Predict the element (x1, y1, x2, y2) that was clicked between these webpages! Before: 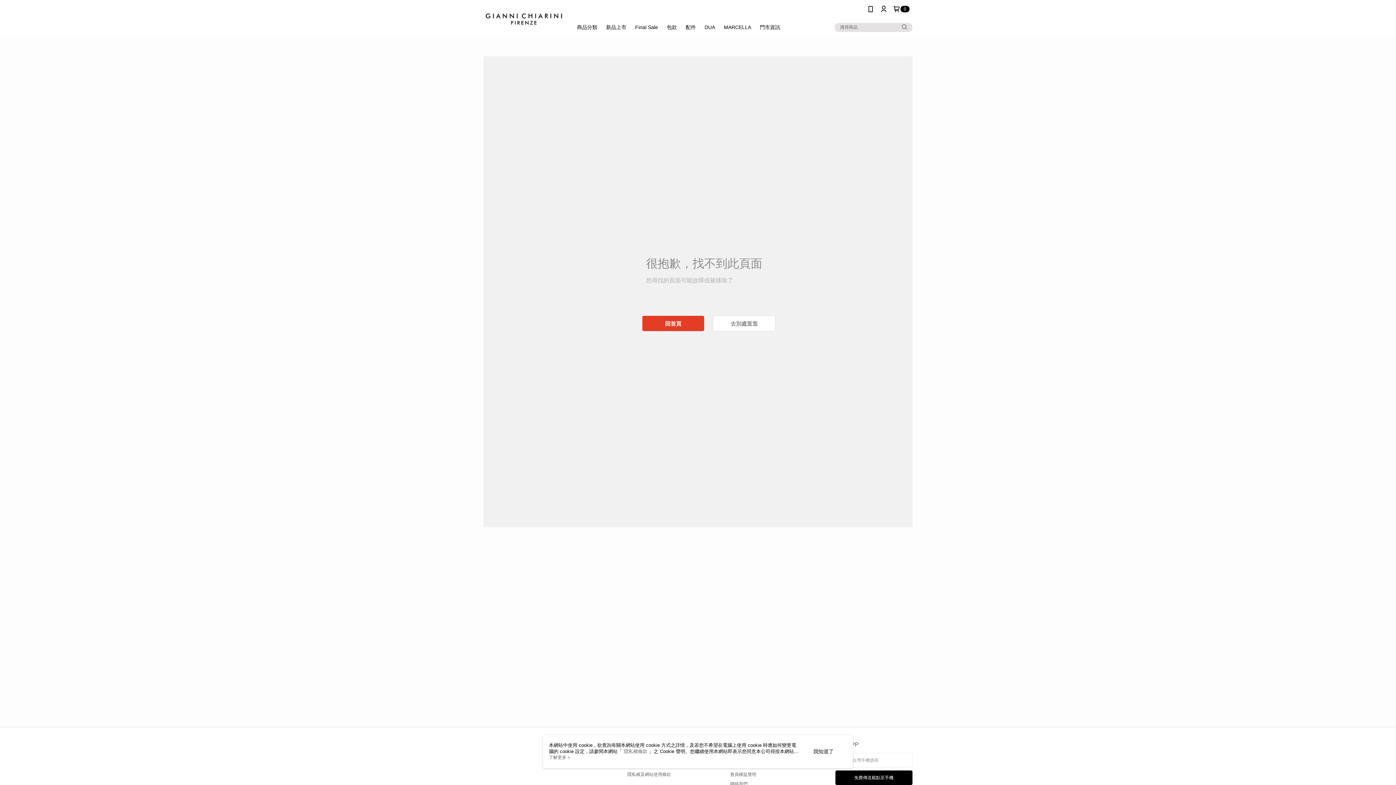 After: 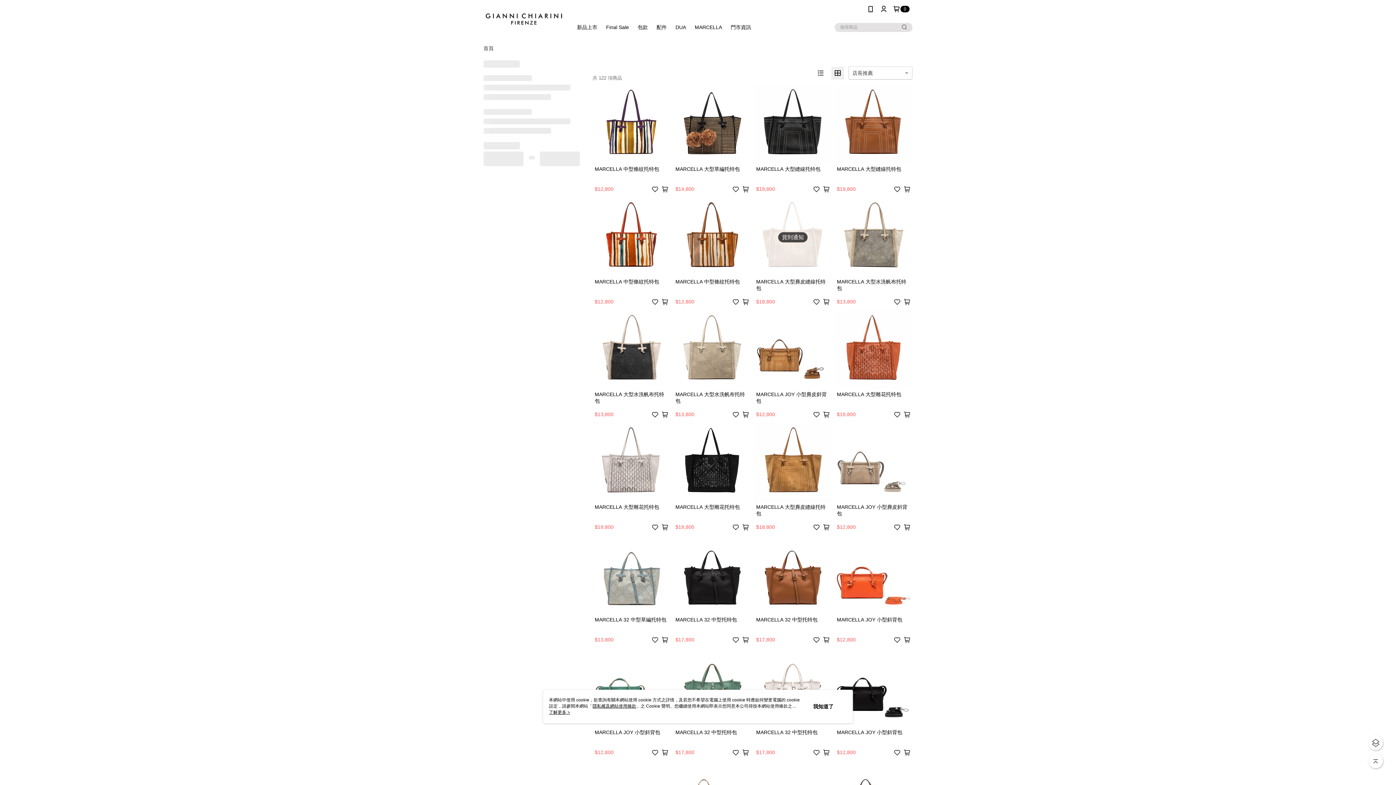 Action: label: MARCELLA bbox: (719, 18, 755, 36)